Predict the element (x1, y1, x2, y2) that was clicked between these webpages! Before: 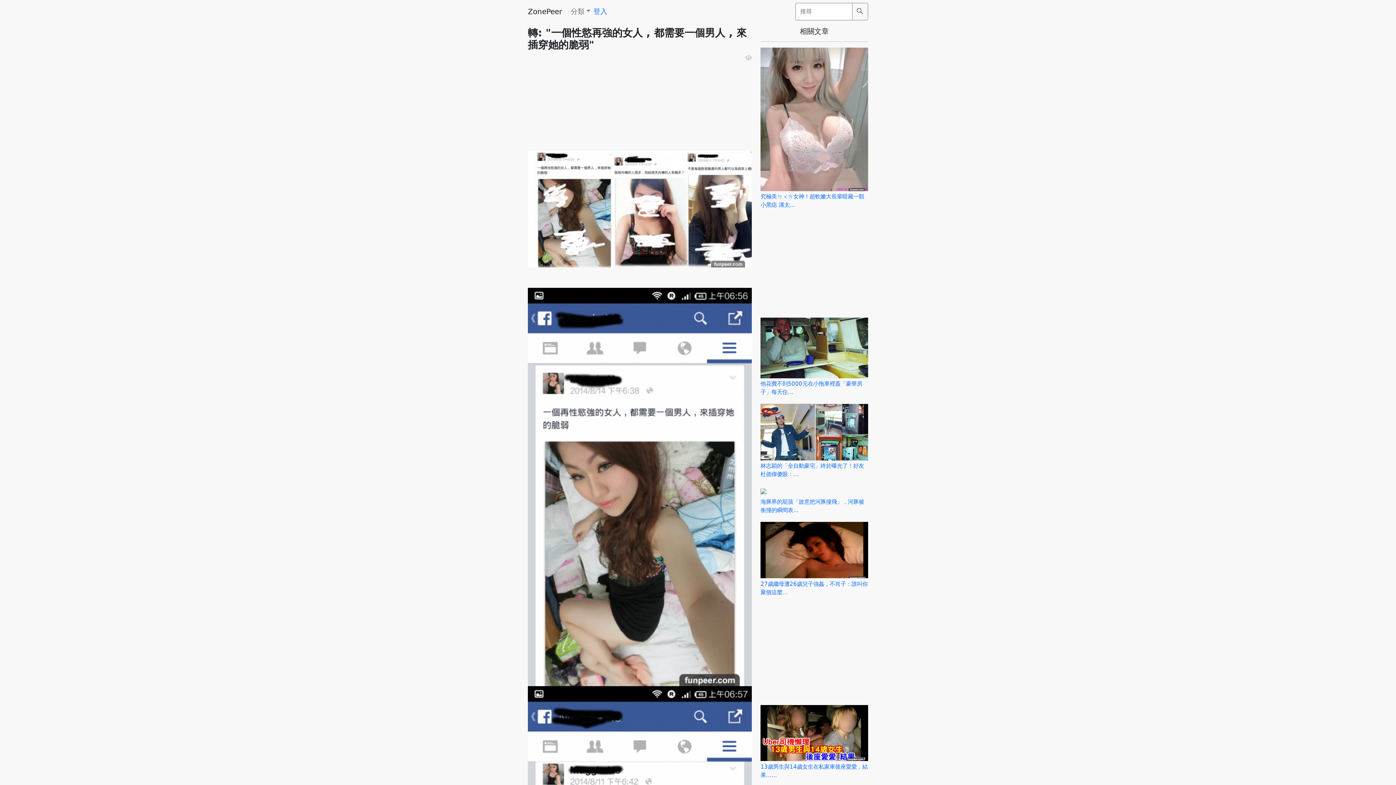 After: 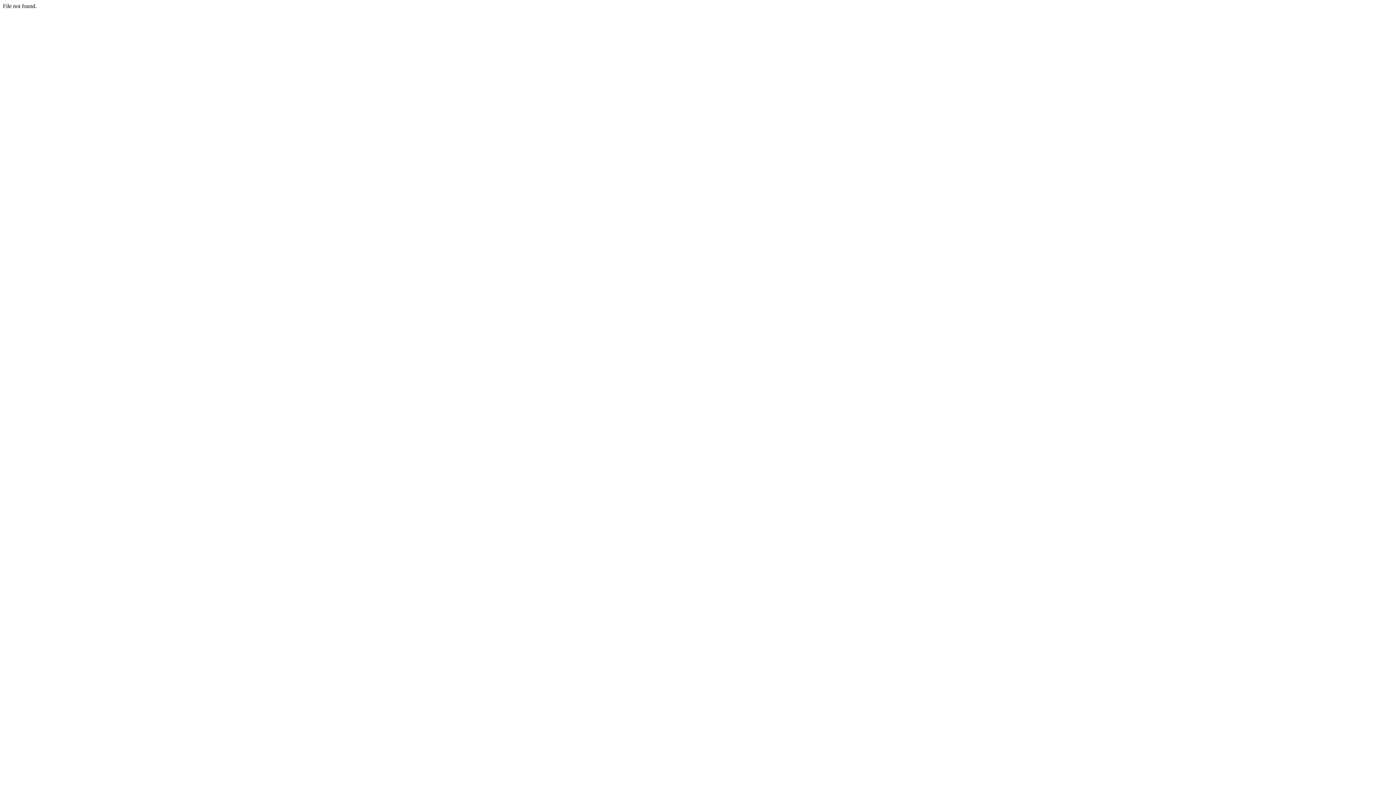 Action: label: search bbox: (852, 2, 868, 20)